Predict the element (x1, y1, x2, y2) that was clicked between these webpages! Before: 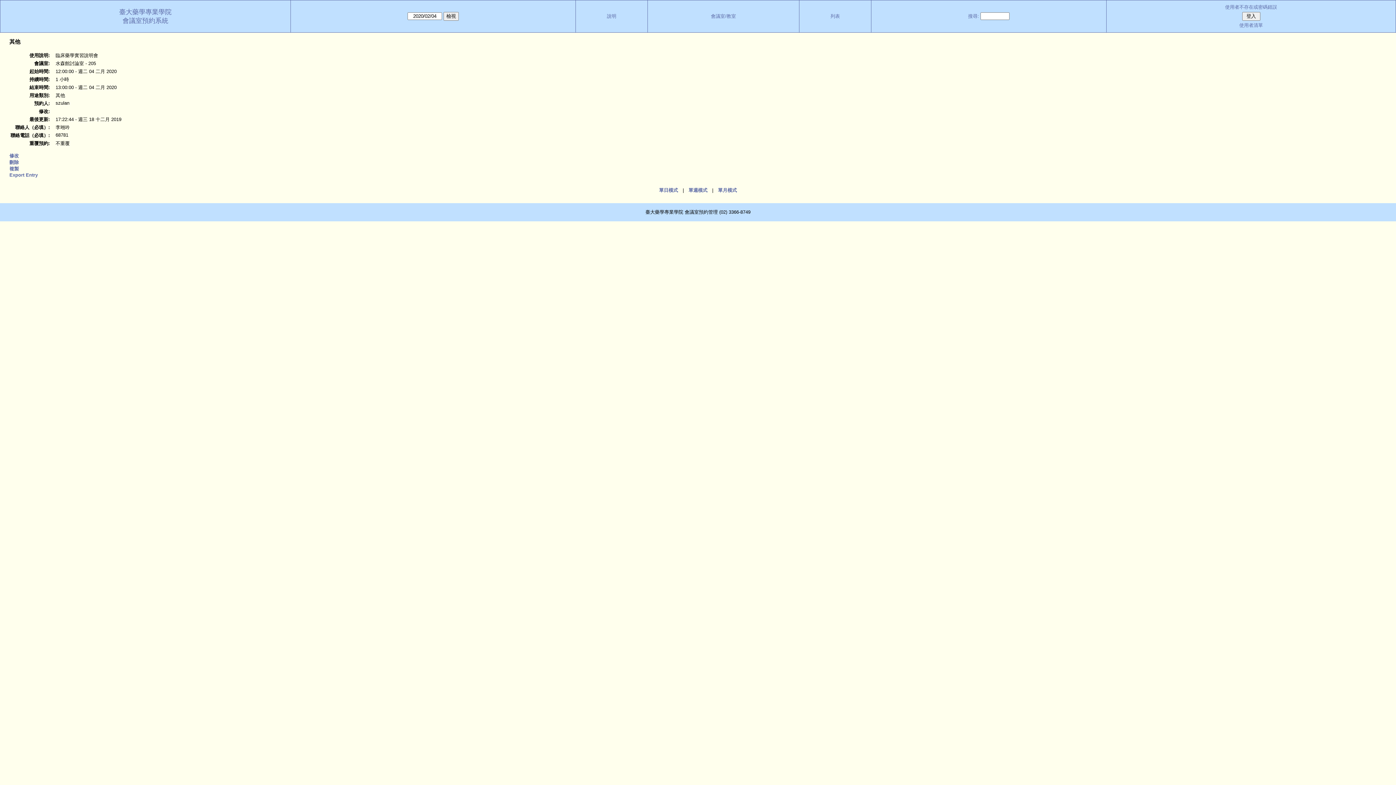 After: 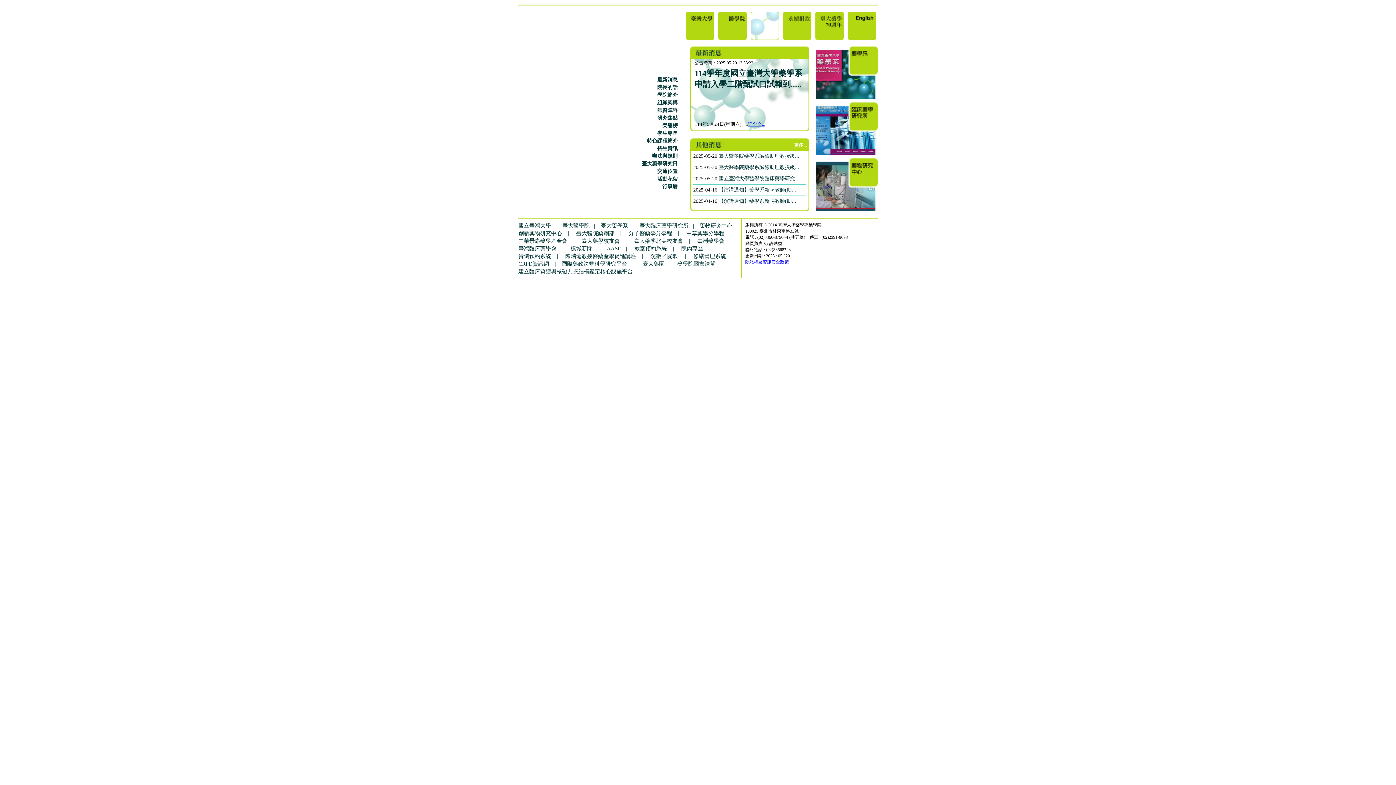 Action: label: 臺大藥學專業學院 bbox: (119, 8, 171, 15)